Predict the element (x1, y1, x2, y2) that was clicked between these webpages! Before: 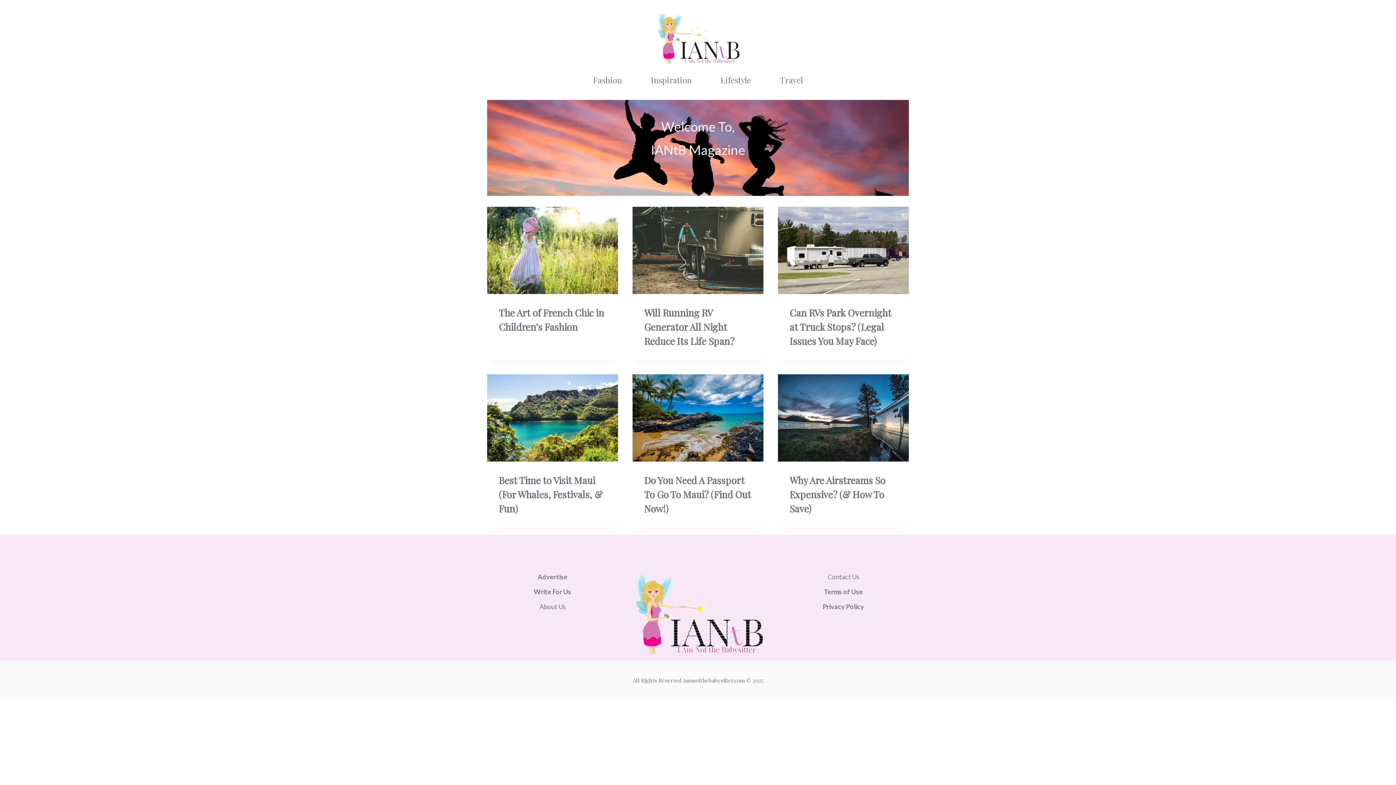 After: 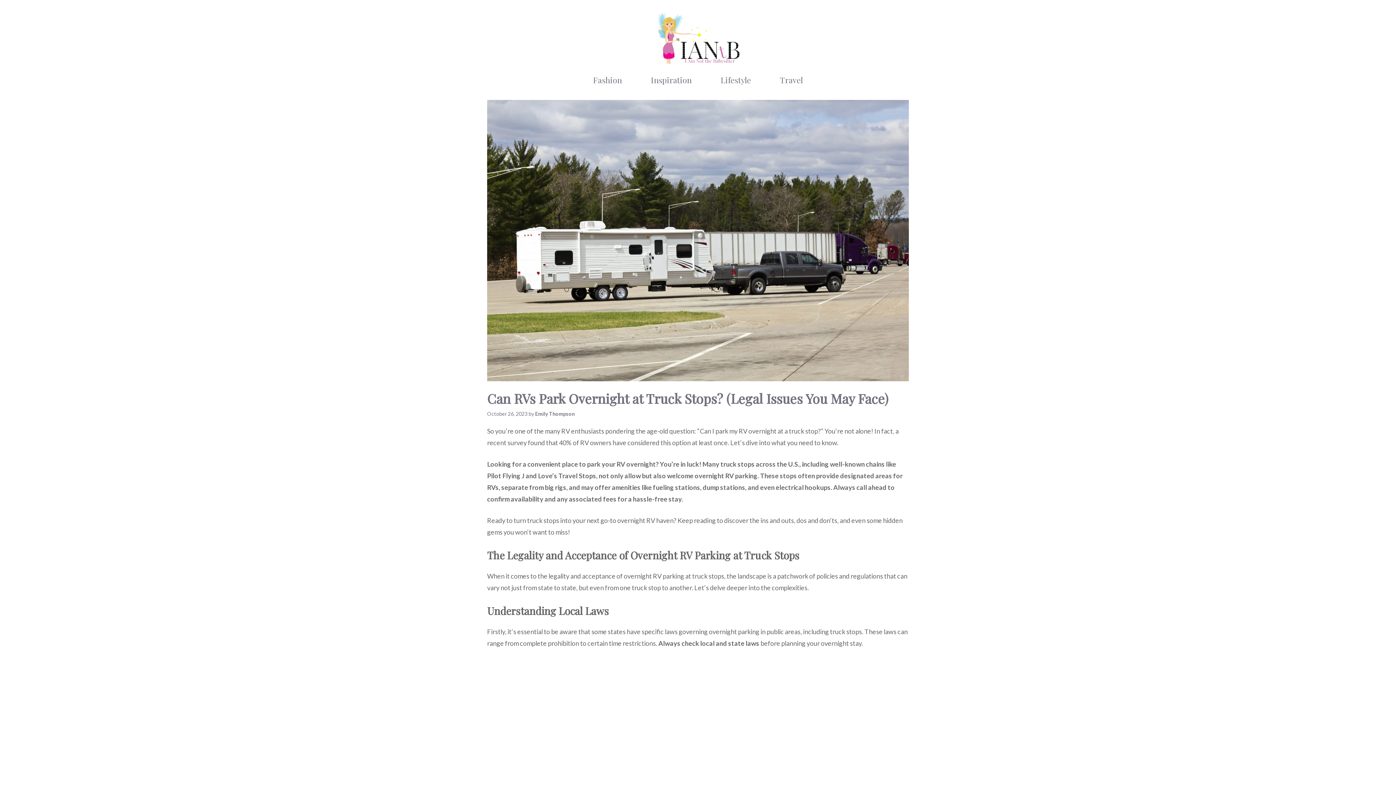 Action: bbox: (778, 207, 909, 294)